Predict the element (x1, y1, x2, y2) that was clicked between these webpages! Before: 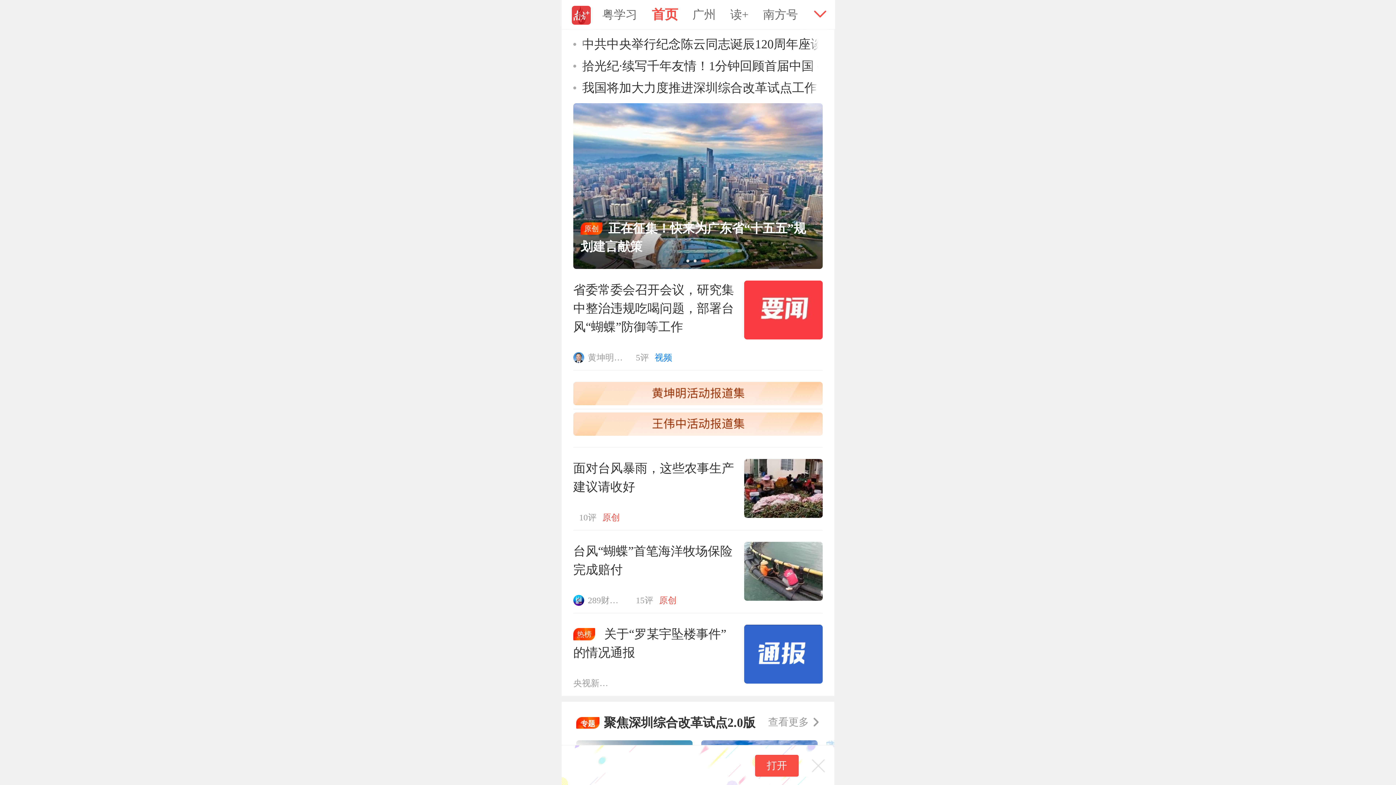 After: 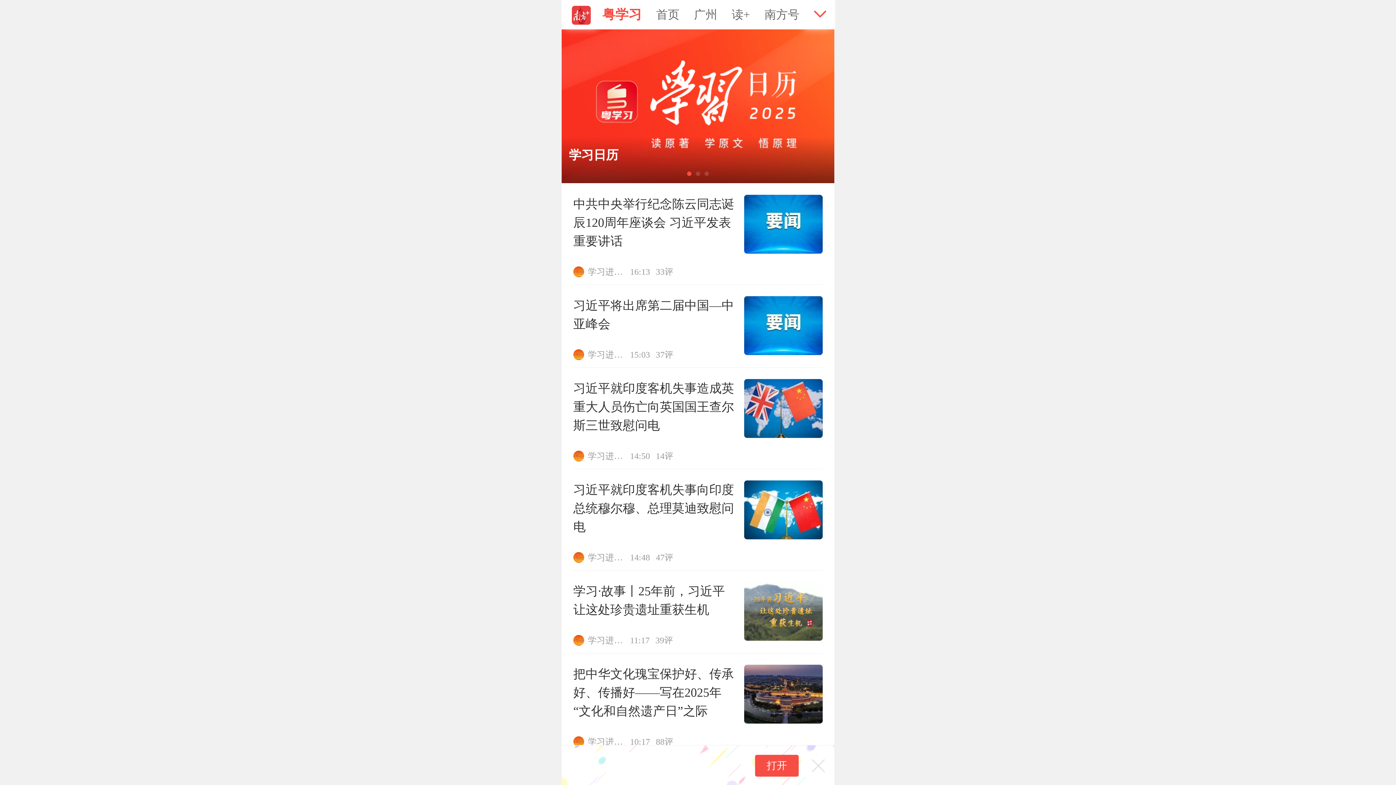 Action: bbox: (595, 0, 644, 29) label: 粤学习